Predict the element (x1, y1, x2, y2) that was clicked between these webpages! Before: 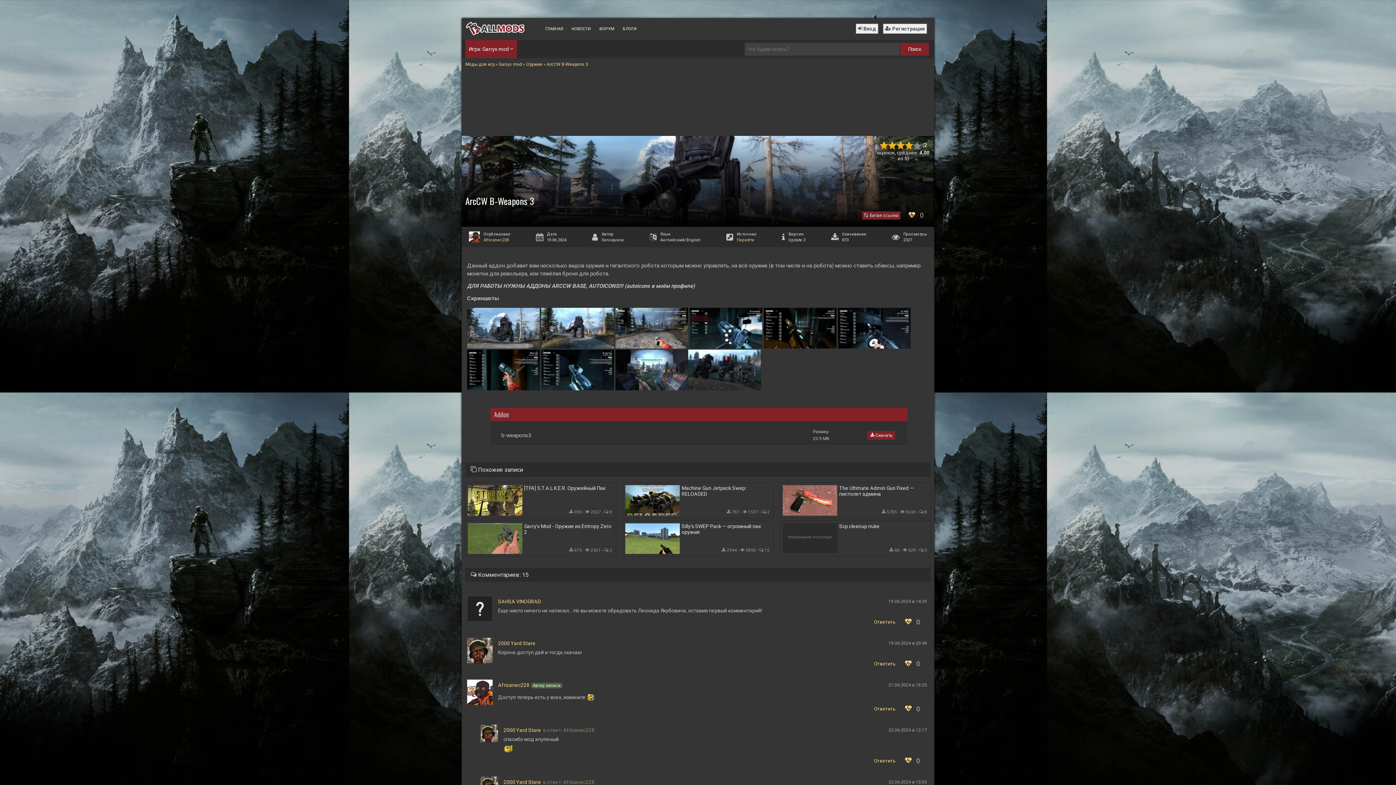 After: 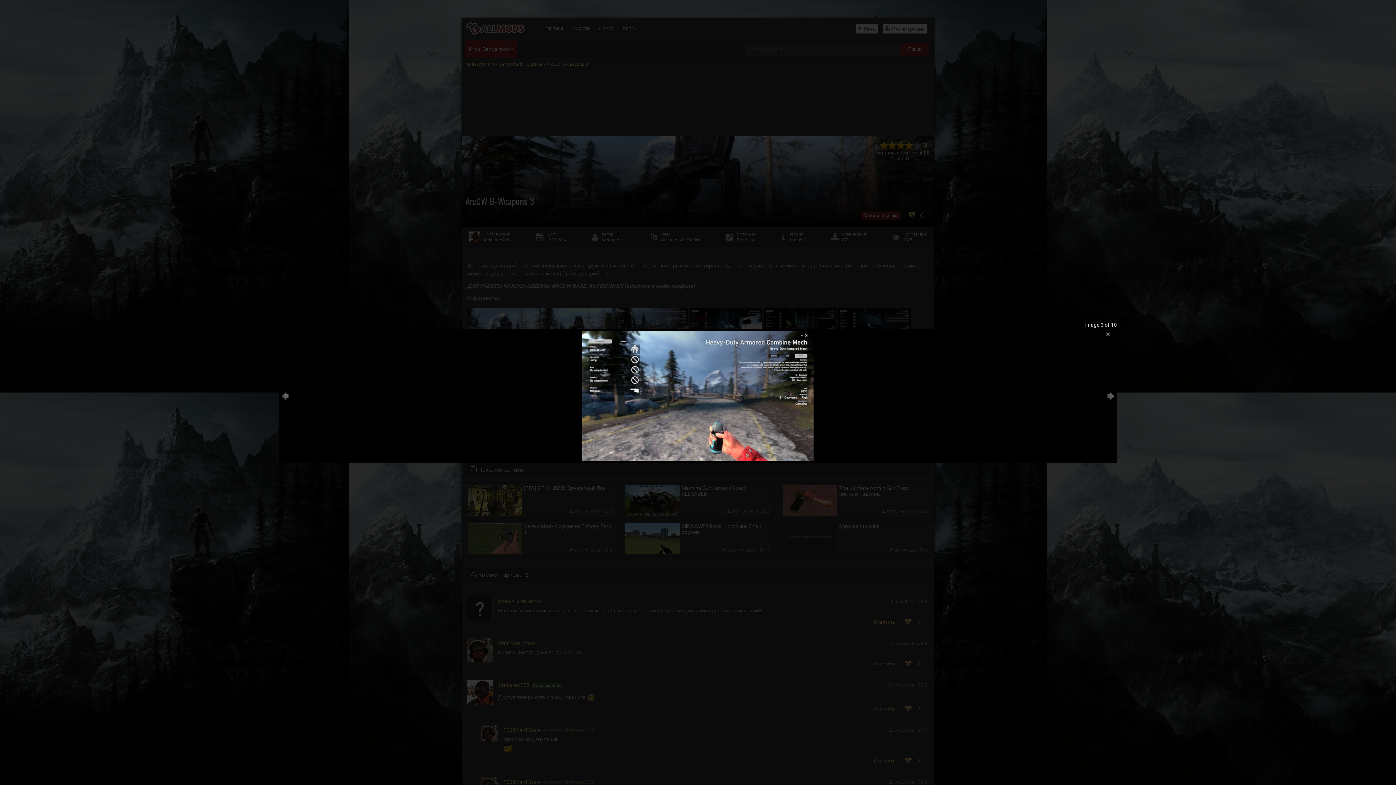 Action: bbox: (615, 324, 688, 330)